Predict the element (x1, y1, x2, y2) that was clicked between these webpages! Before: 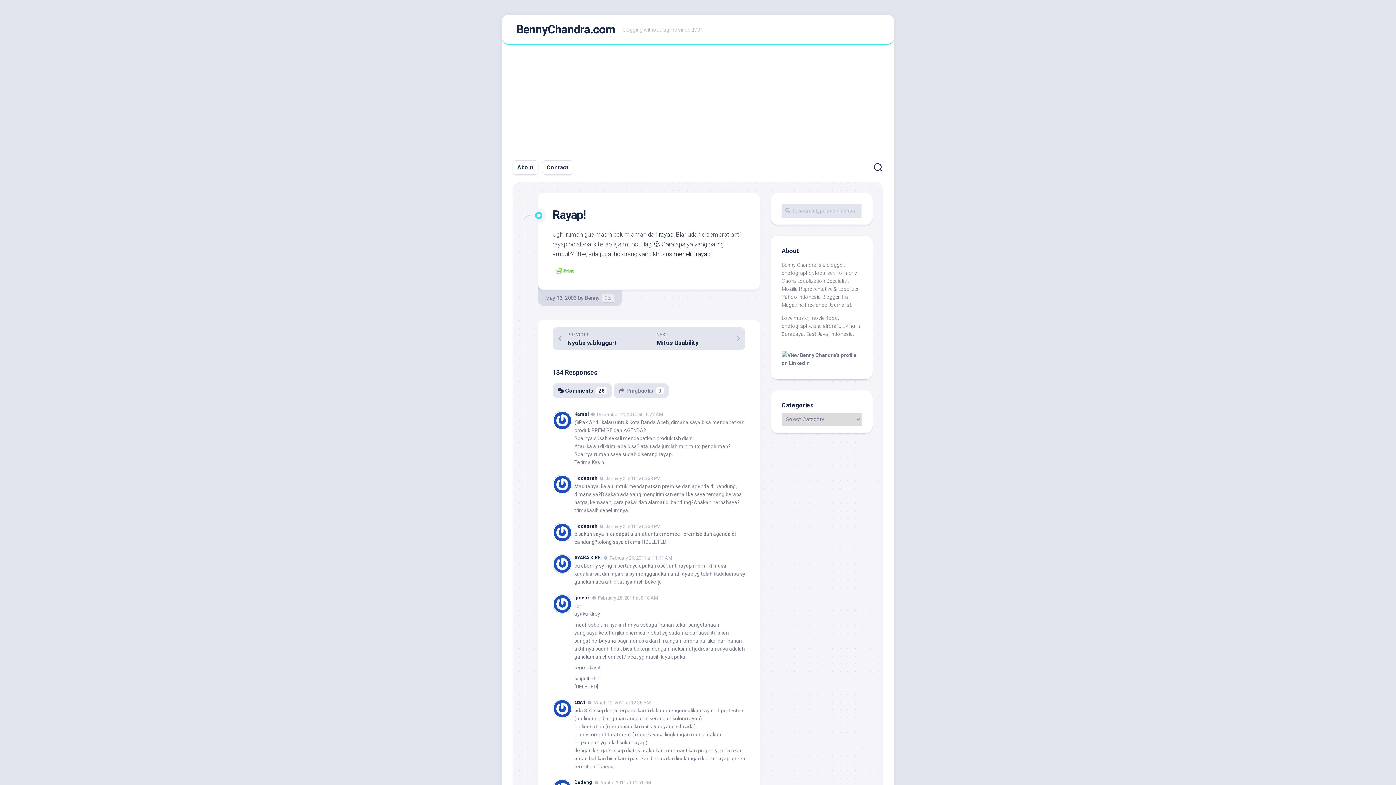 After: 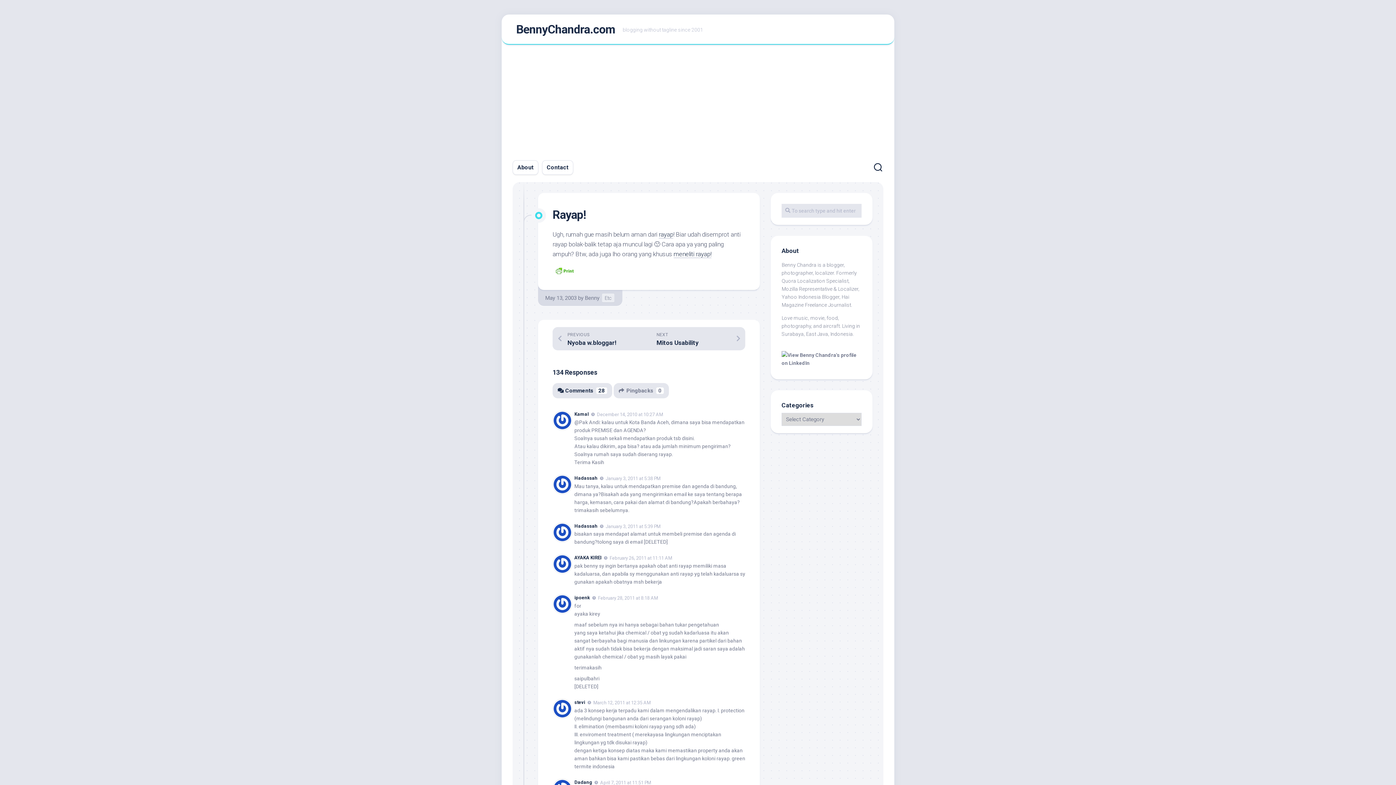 Action: bbox: (552, 383, 612, 398) label: Comments28